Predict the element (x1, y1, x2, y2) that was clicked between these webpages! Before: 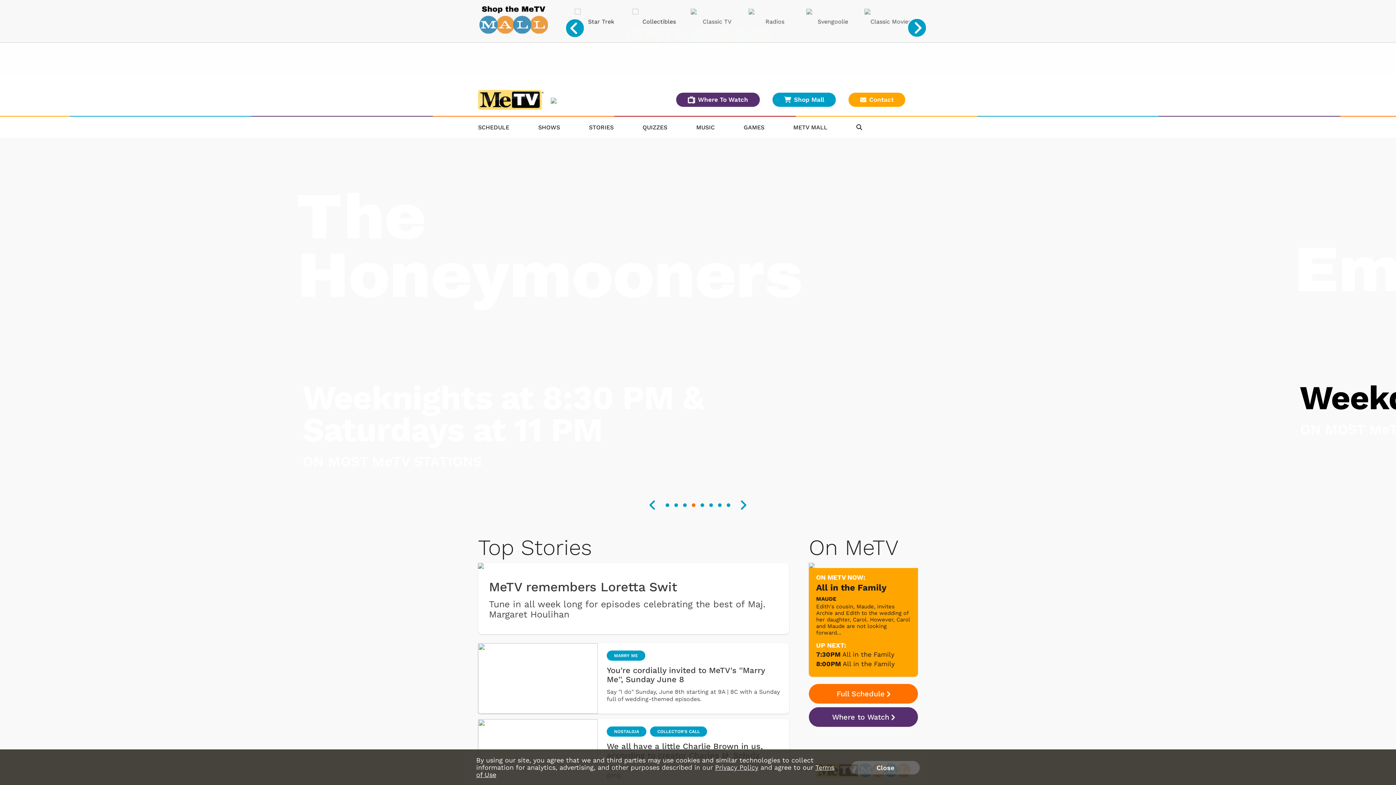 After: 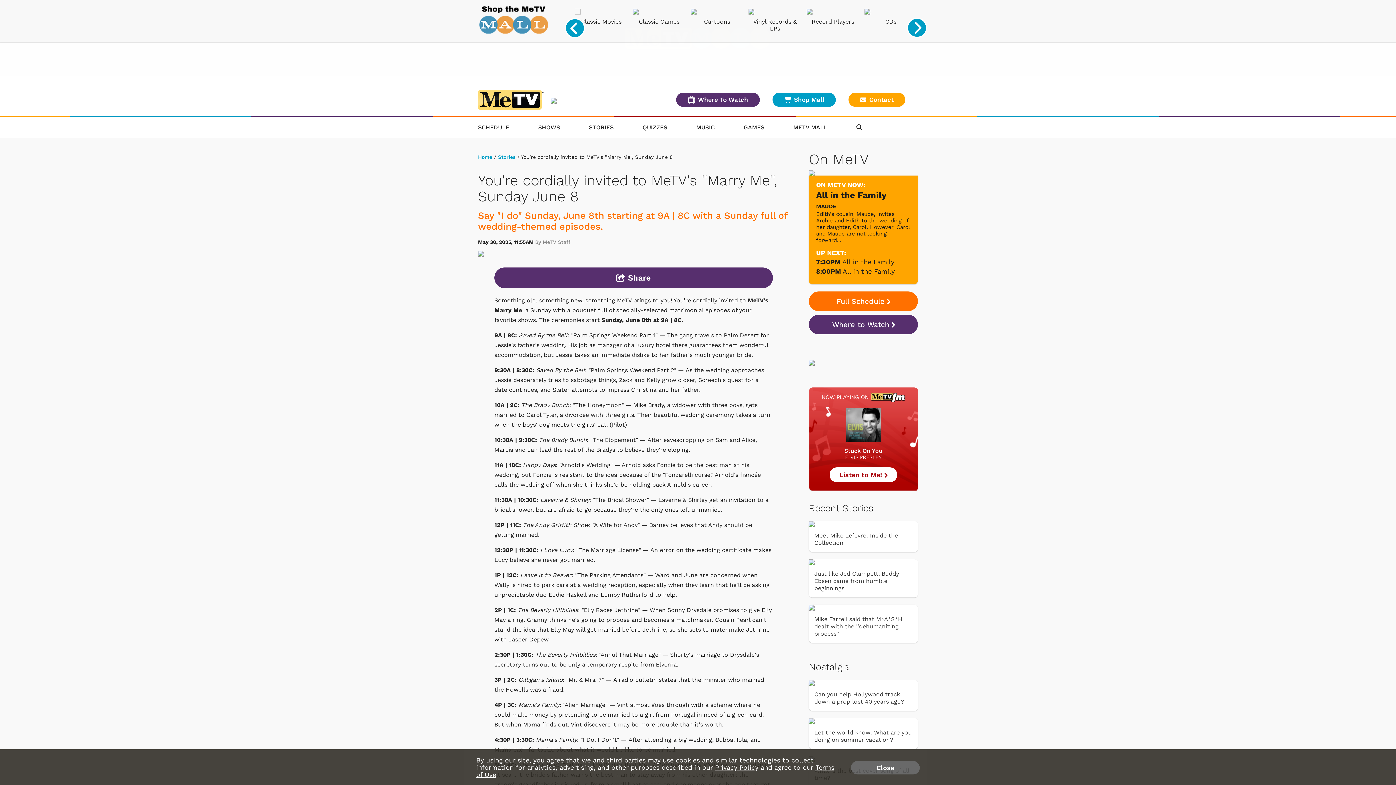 Action: bbox: (478, 643, 597, 714)